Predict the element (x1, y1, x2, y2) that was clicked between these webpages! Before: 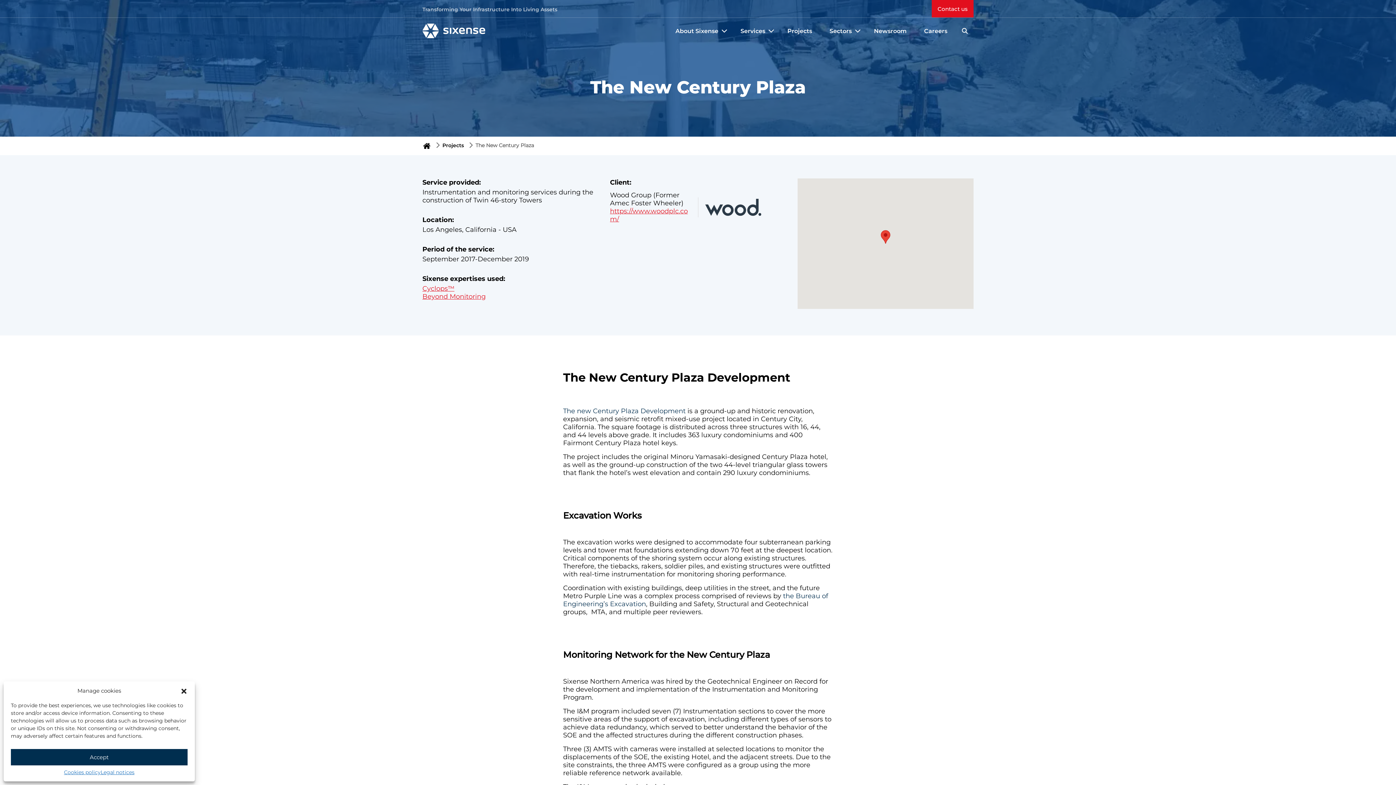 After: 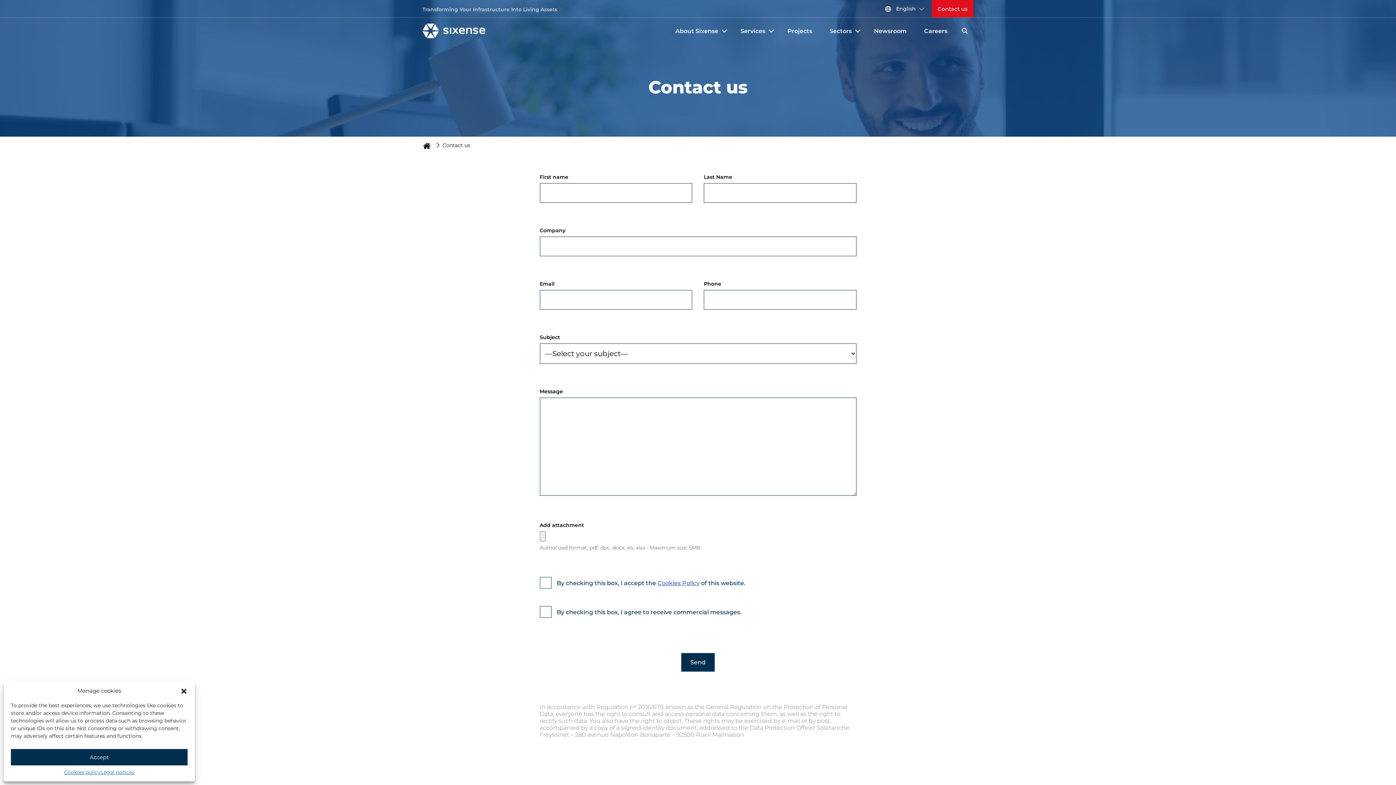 Action: label: Contact us bbox: (932, 0, 973, 17)